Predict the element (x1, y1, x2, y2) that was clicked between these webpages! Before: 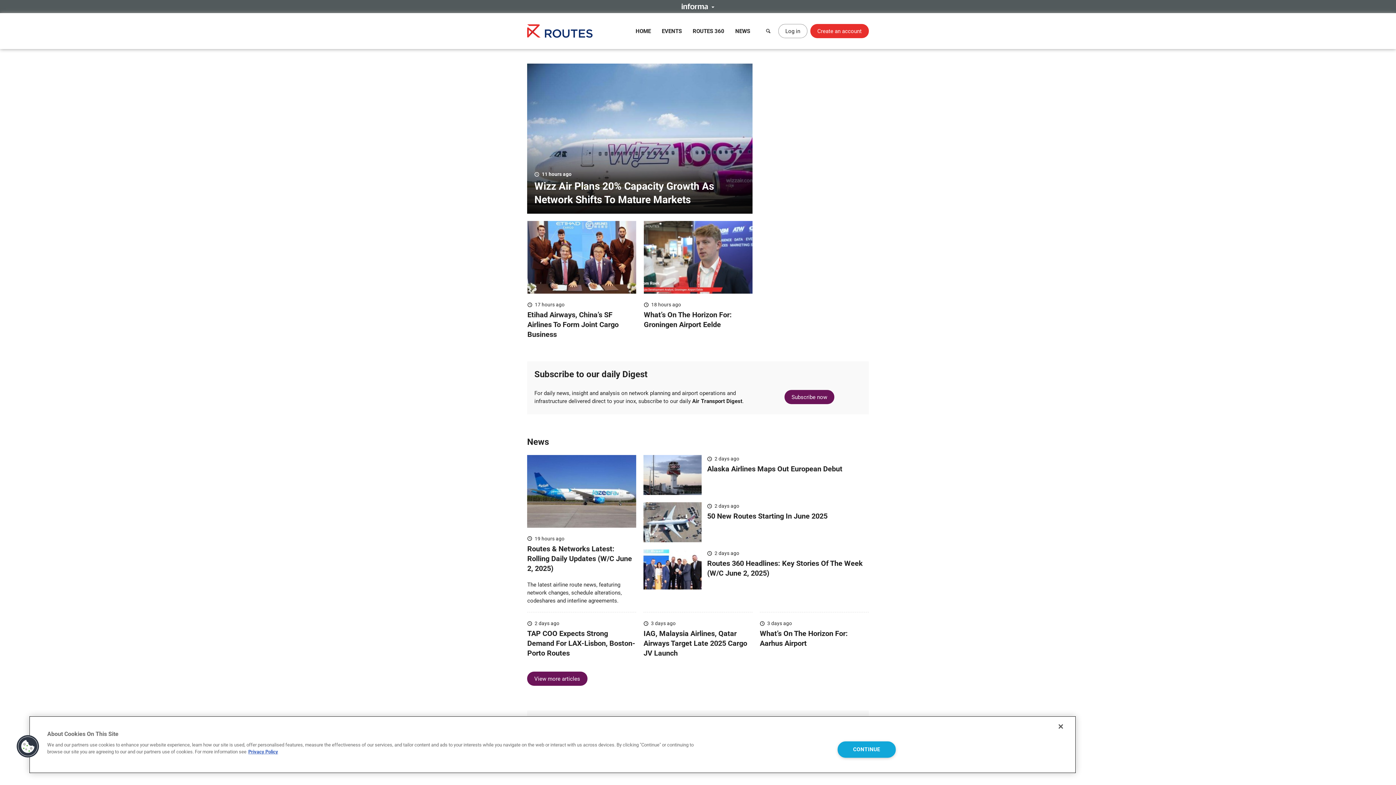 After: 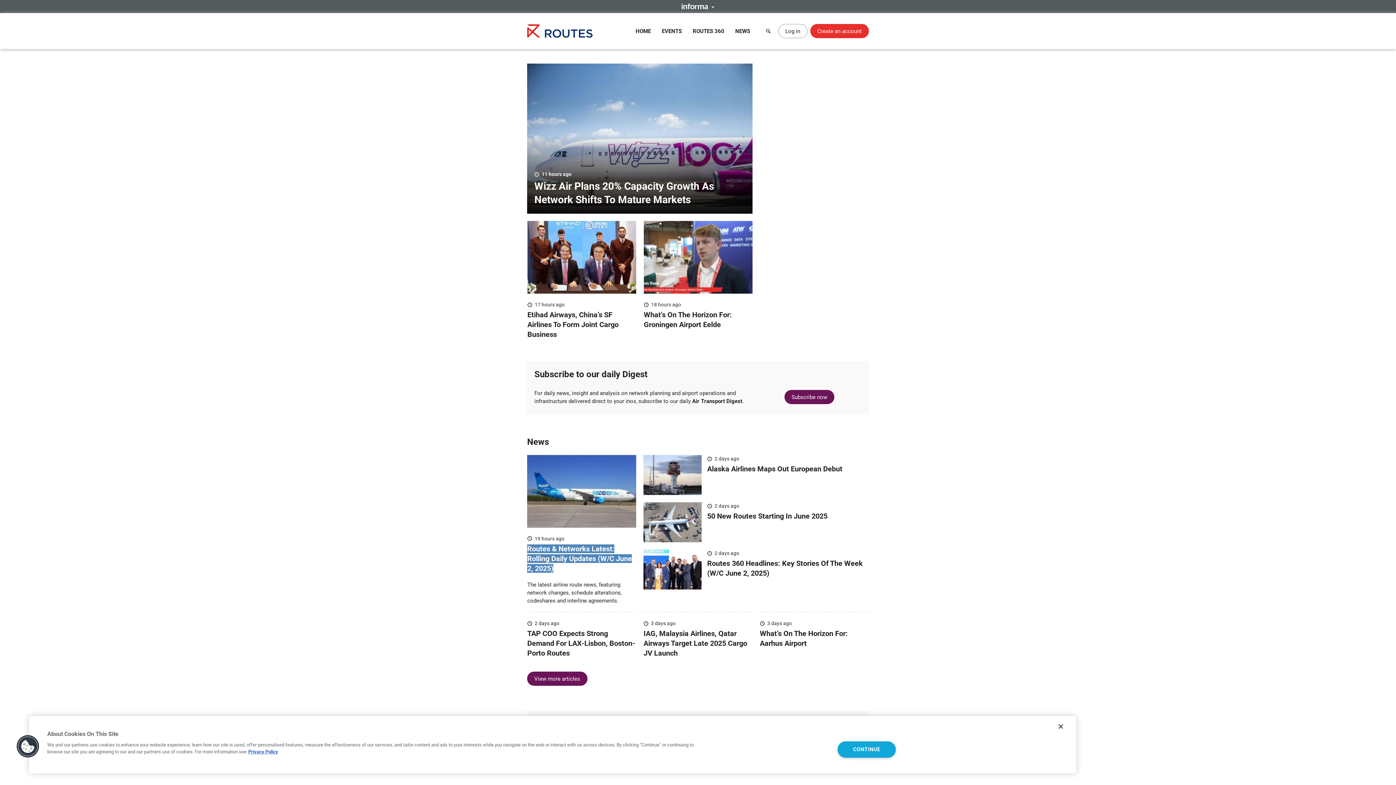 Action: bbox: (527, 544, 632, 572) label: Routes & Networks Latest: Rolling Daily Updates (W/C June 2, 2025)